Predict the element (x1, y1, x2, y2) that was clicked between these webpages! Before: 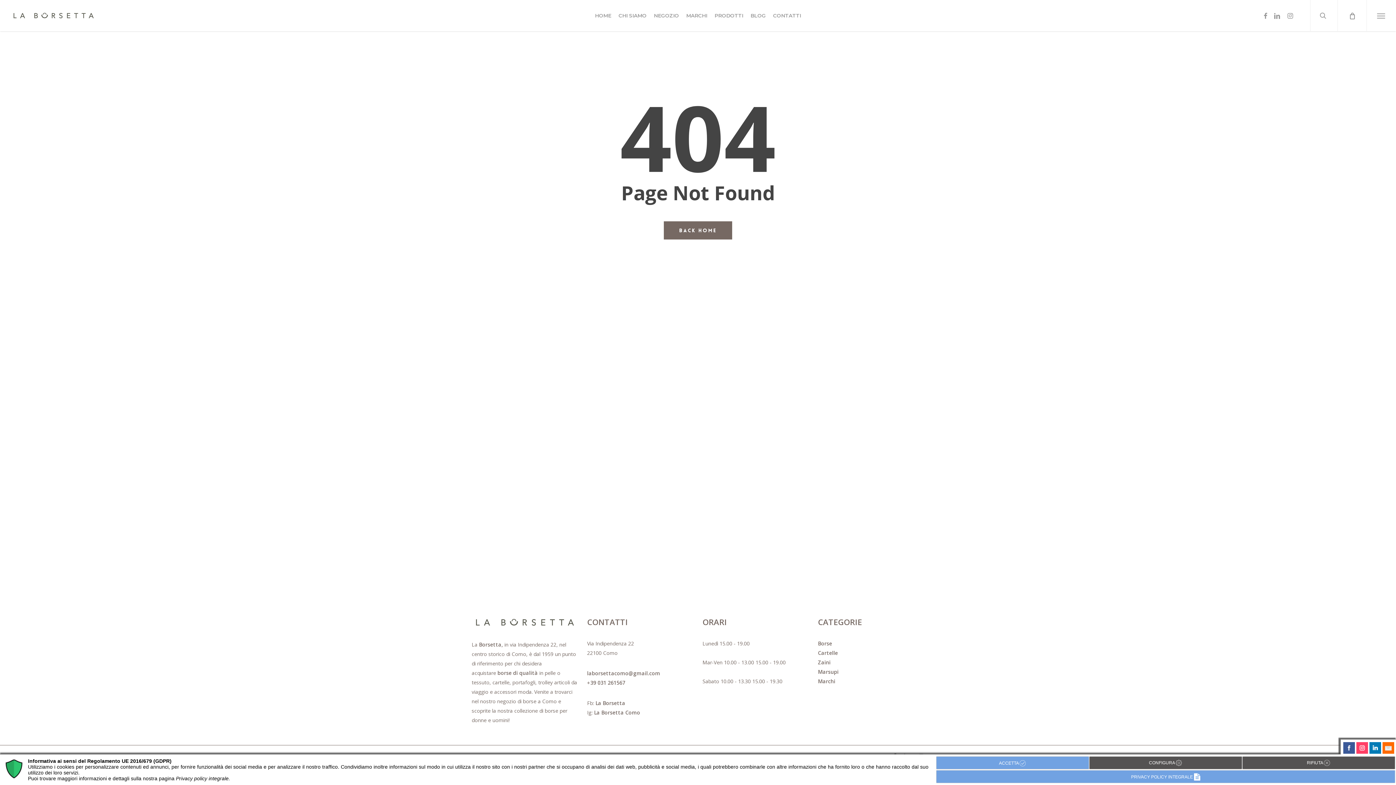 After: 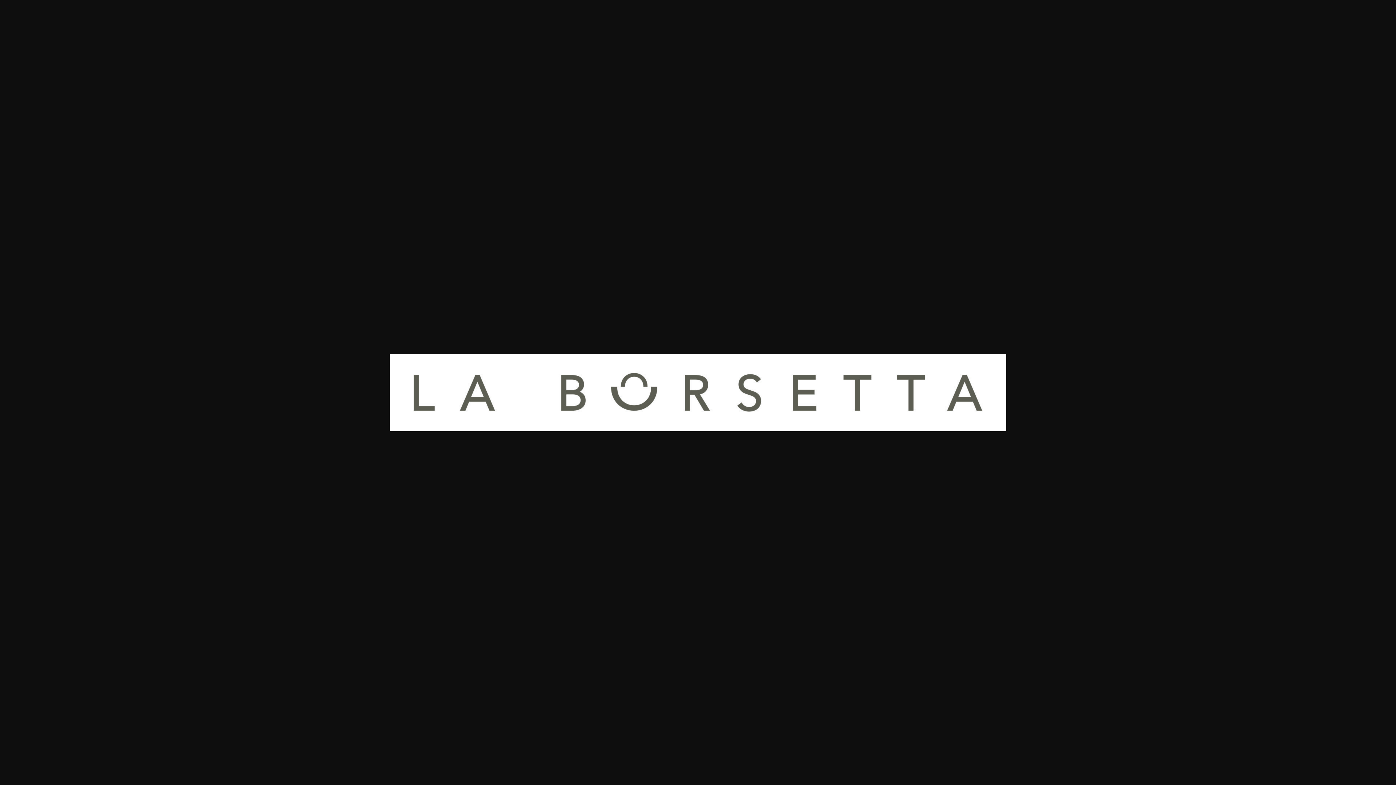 Action: bbox: (471, 616, 578, 629)